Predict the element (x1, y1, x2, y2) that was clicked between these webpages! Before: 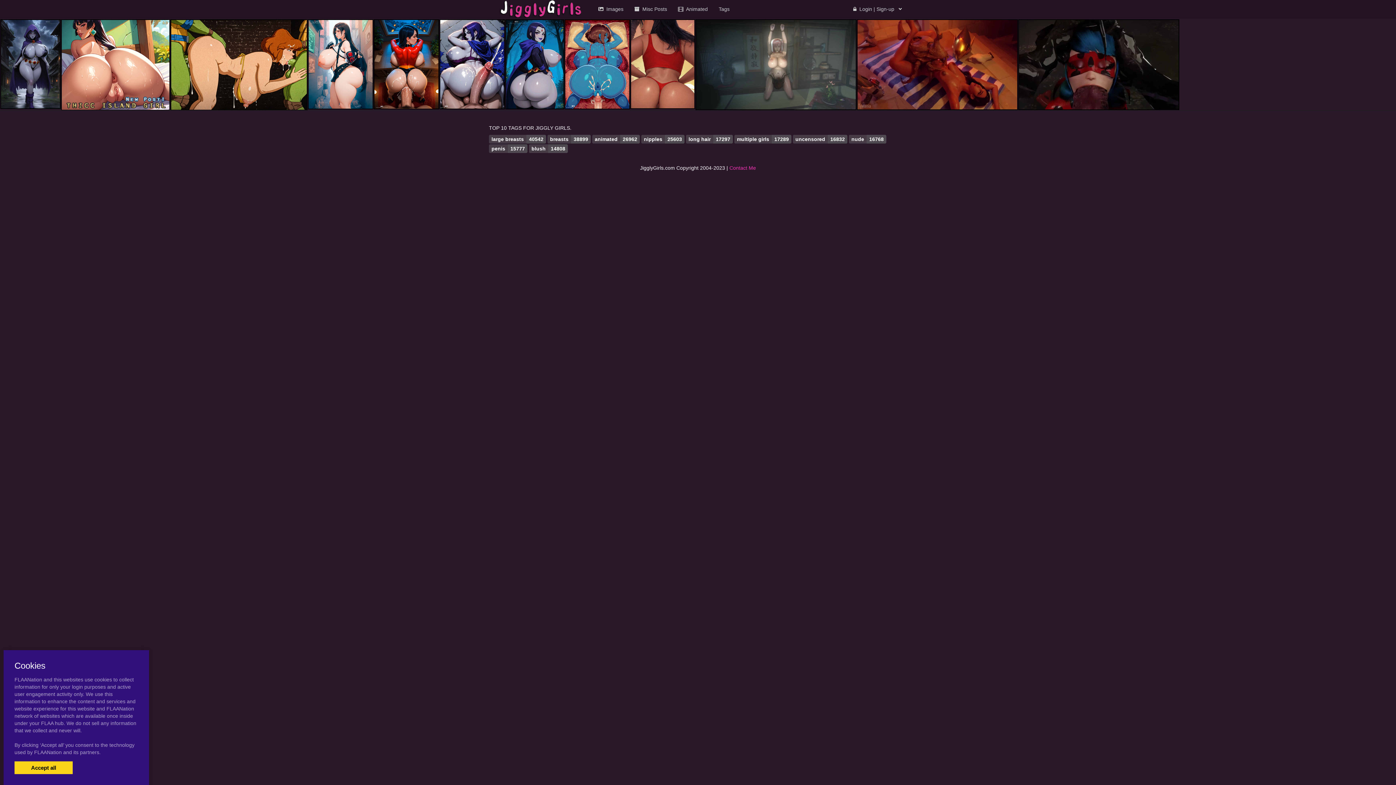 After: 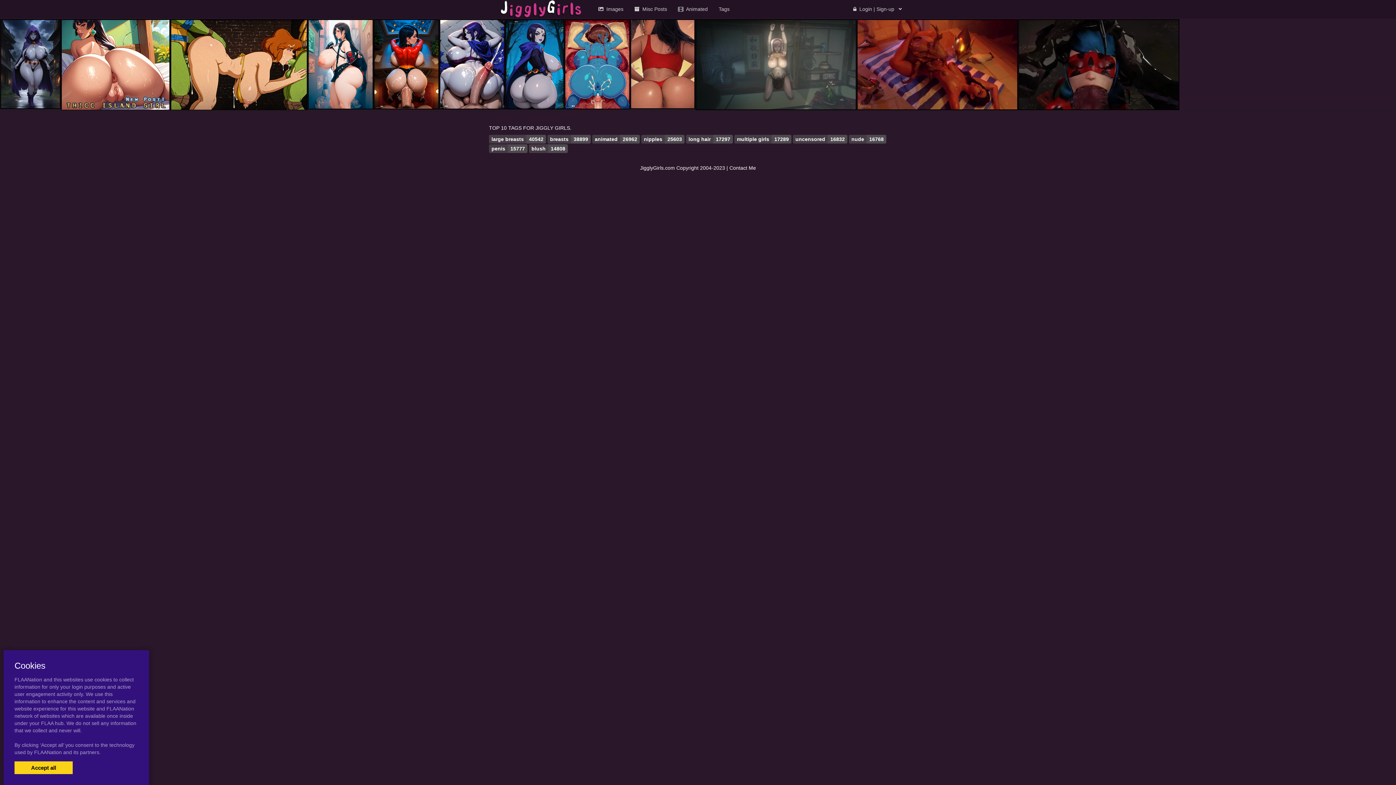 Action: bbox: (729, 165, 756, 170) label: Contact Me